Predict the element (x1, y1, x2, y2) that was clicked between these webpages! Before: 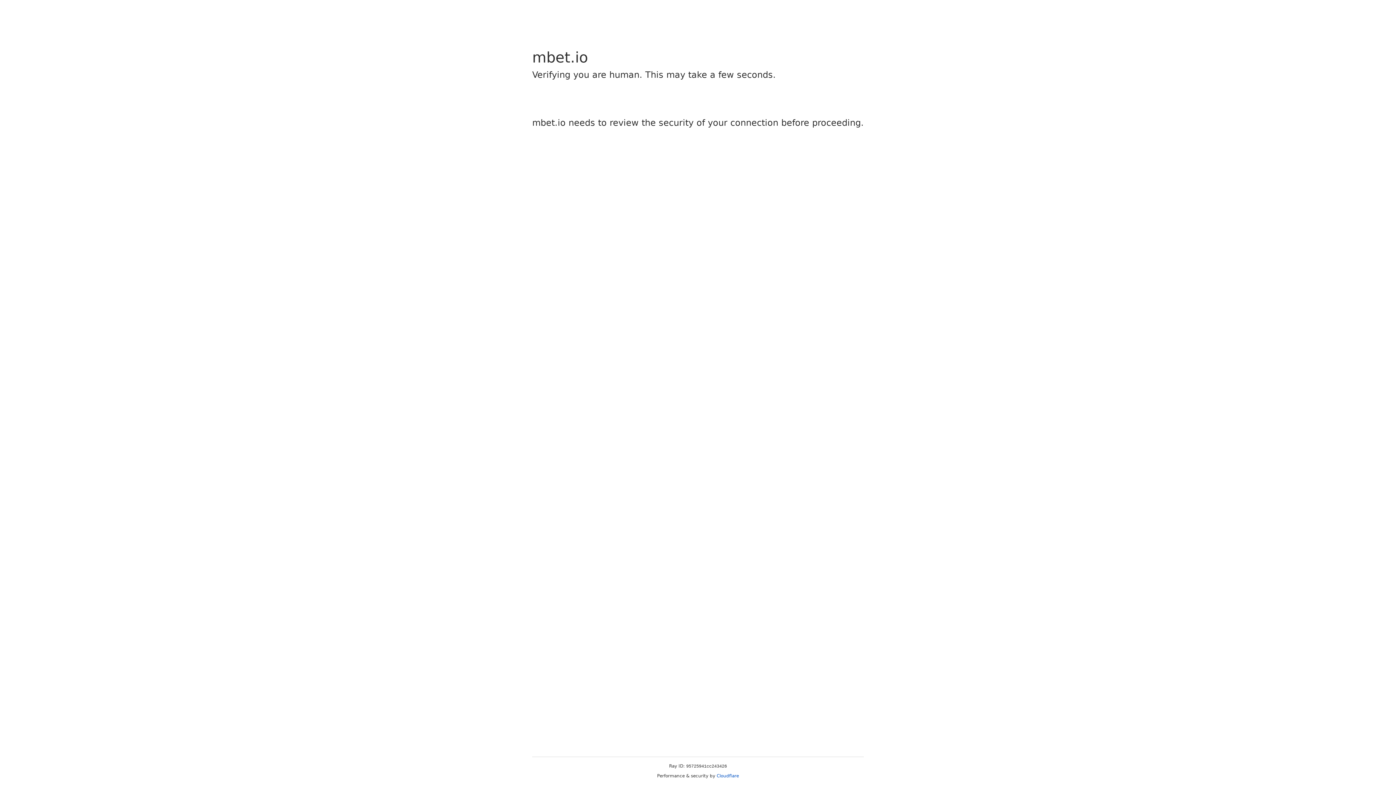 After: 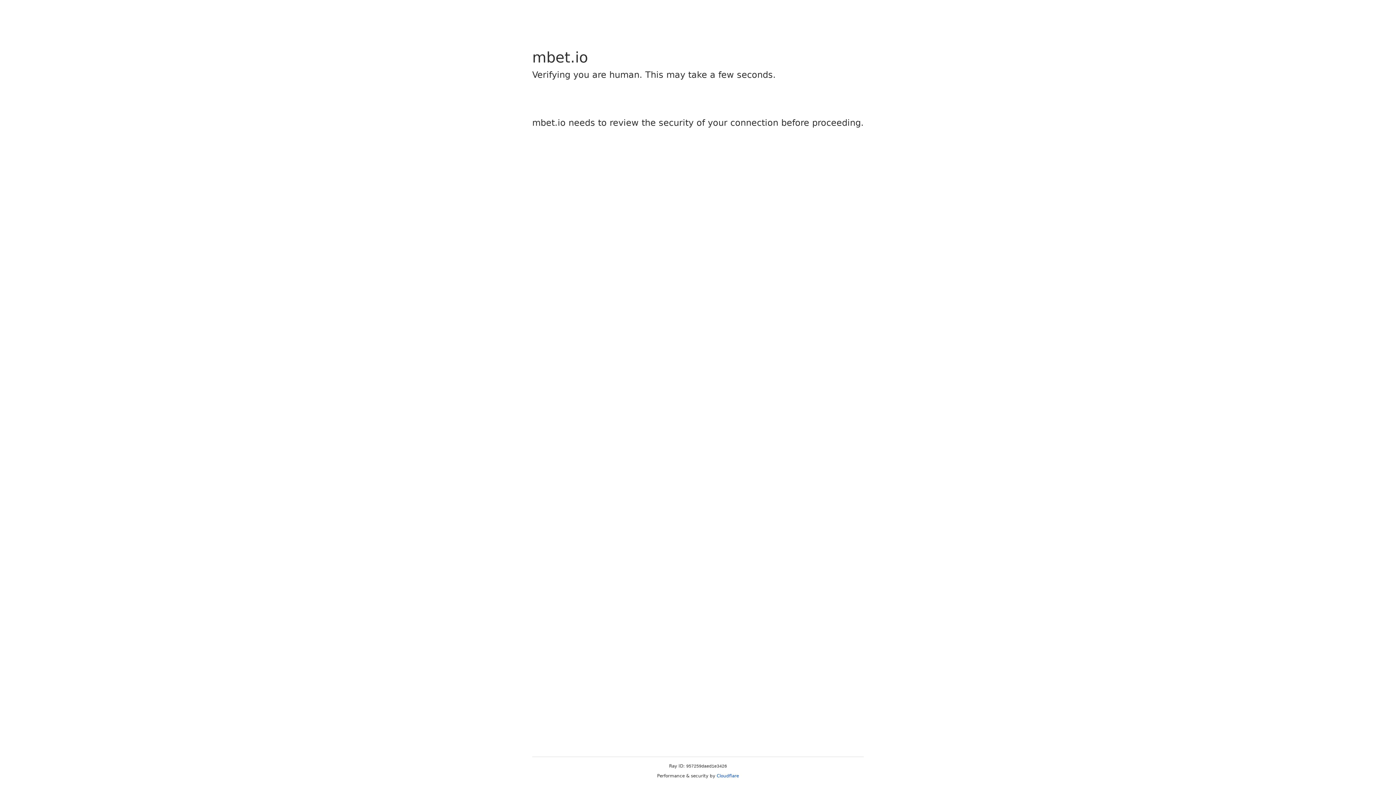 Action: label: Cloudflare bbox: (716, 773, 739, 778)